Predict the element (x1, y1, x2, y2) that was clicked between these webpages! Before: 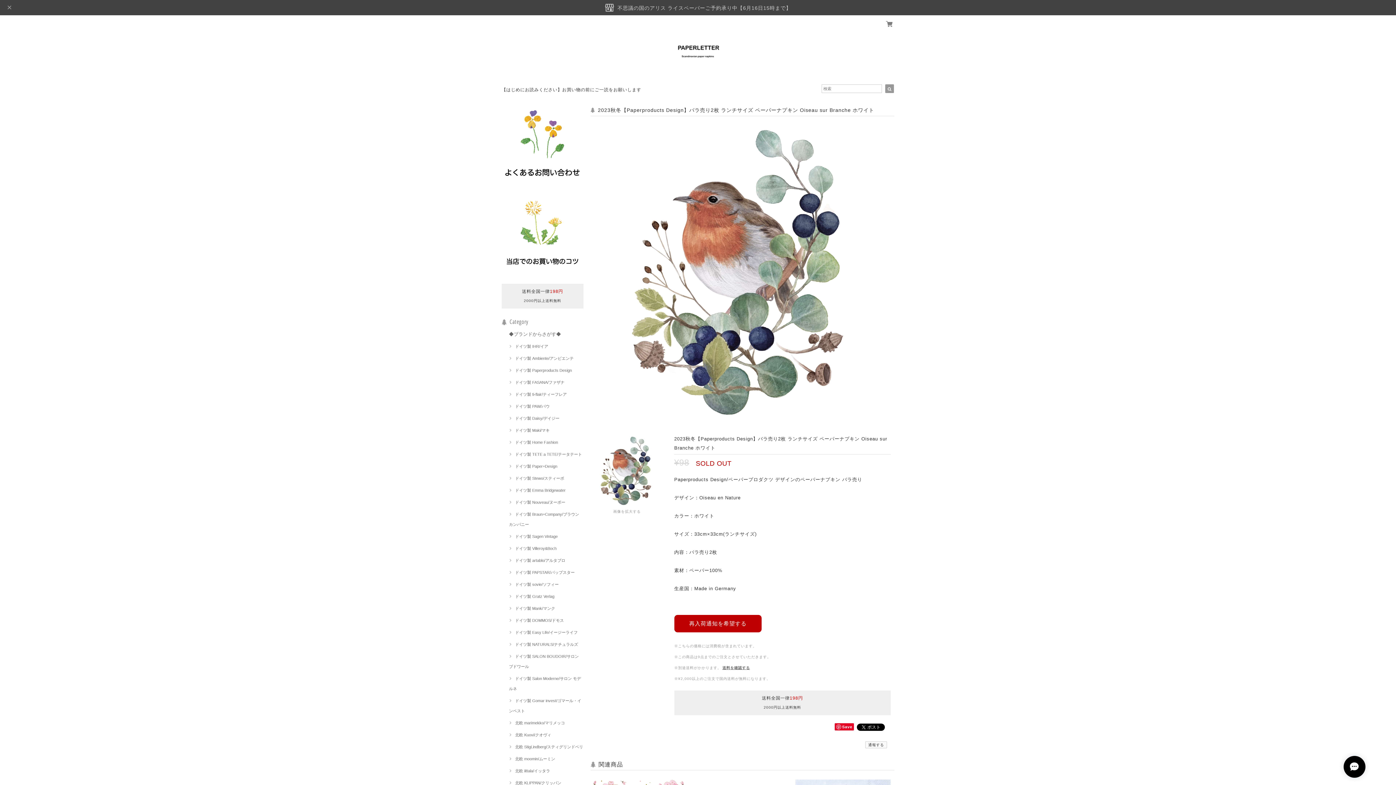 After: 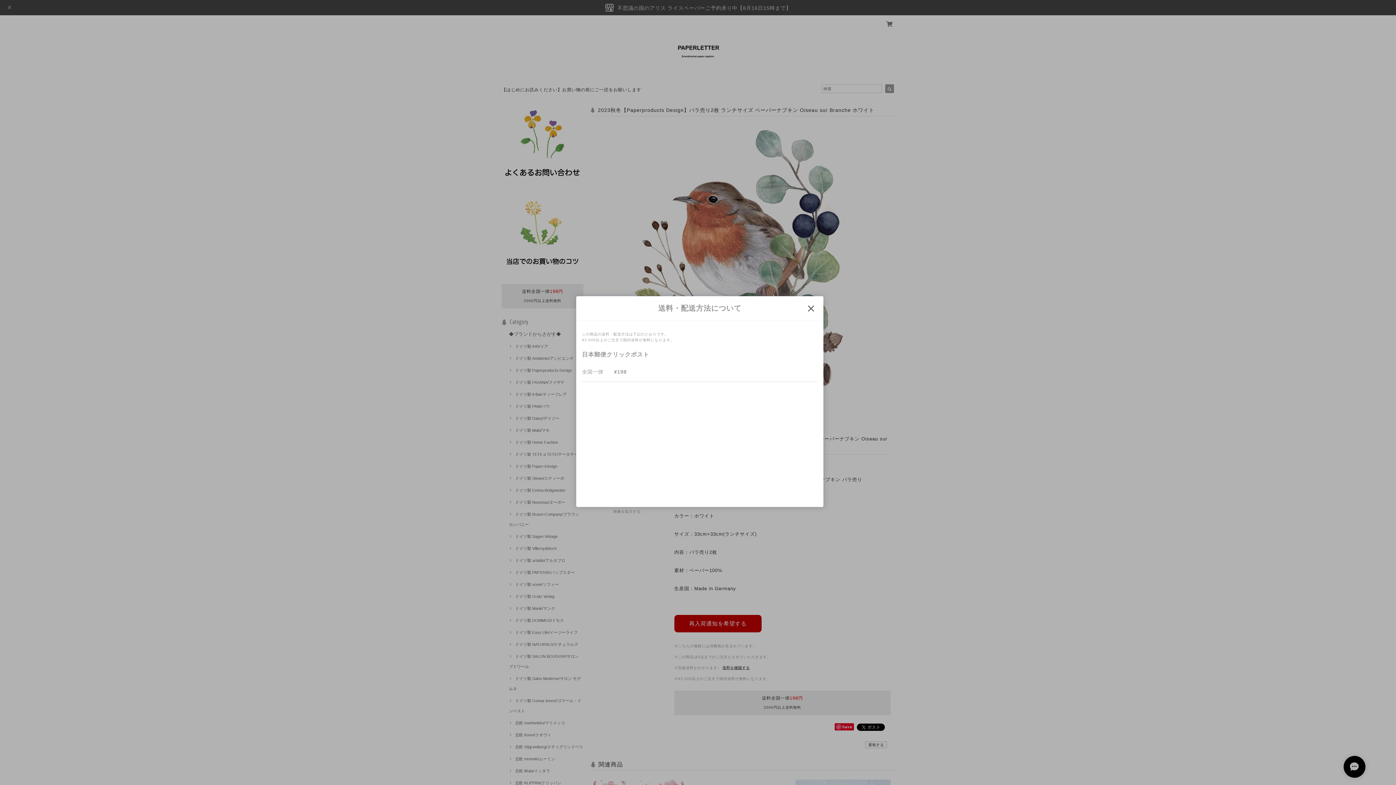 Action: label: 送料を確認する bbox: (722, 666, 750, 670)